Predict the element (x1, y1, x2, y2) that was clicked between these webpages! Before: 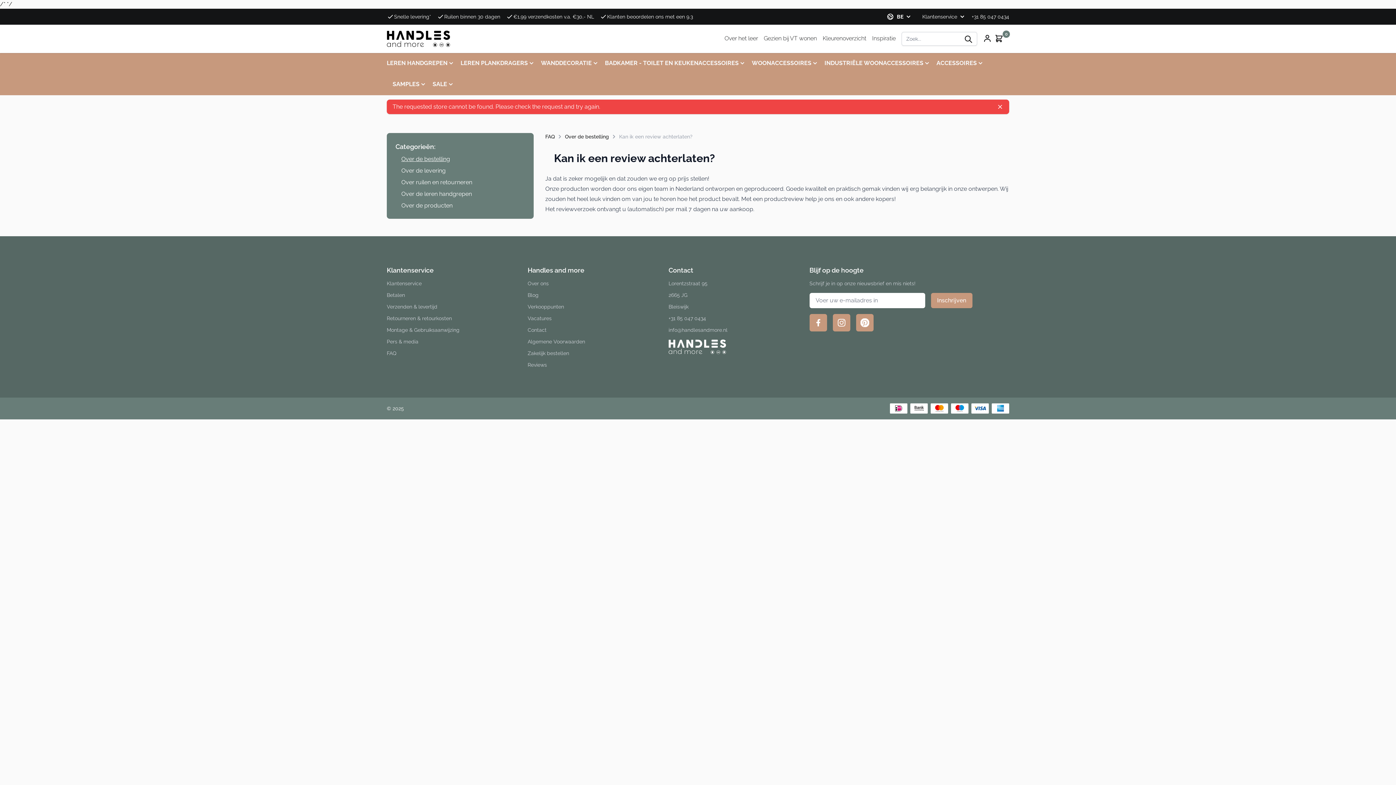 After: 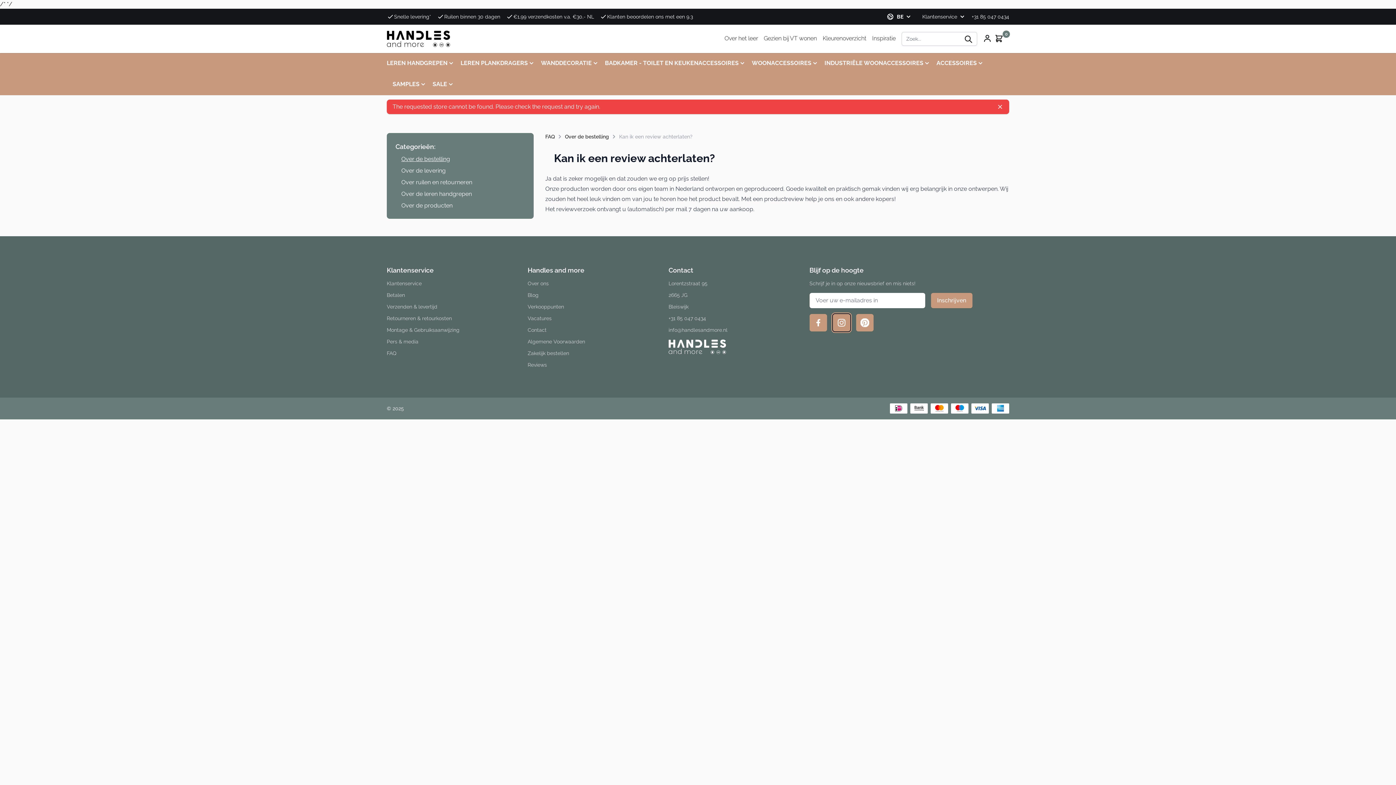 Action: bbox: (832, 314, 850, 331)